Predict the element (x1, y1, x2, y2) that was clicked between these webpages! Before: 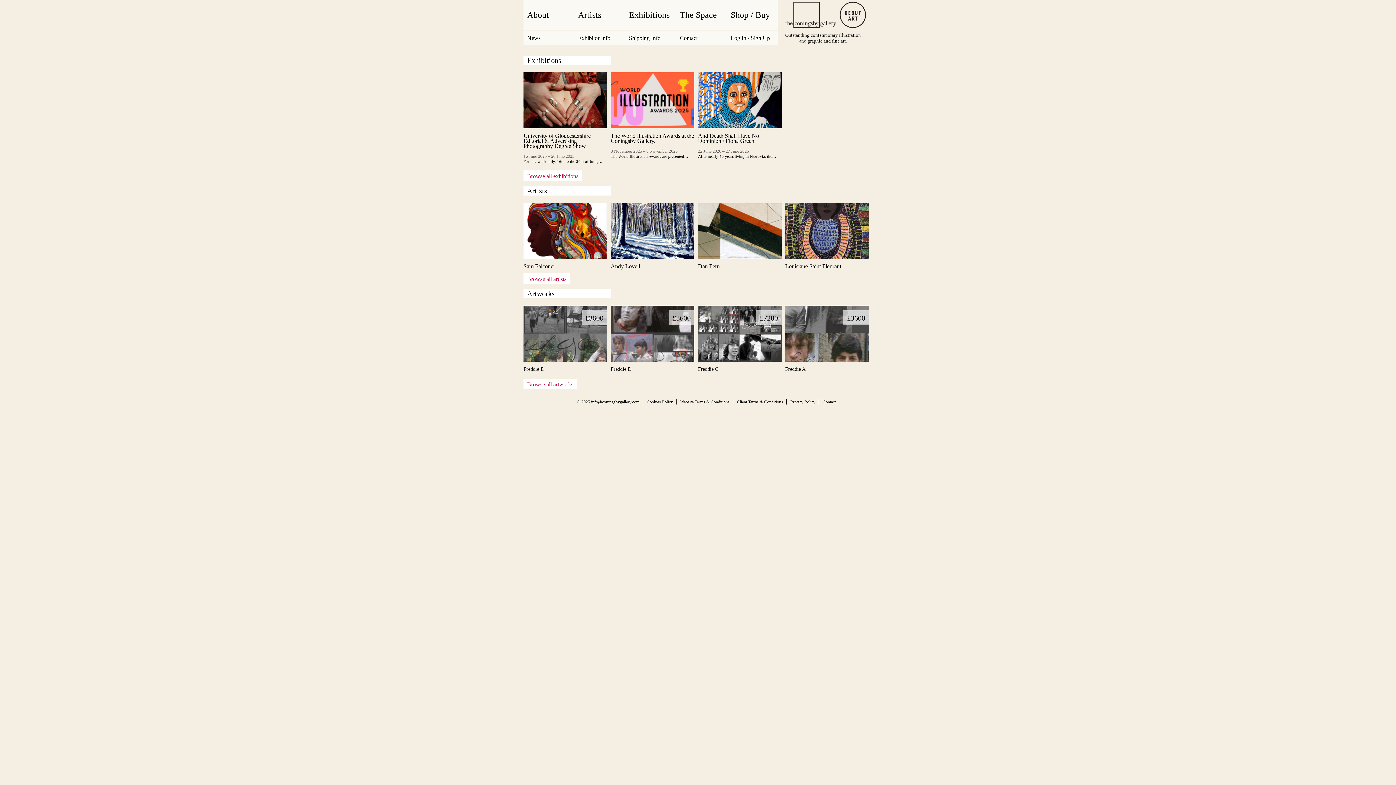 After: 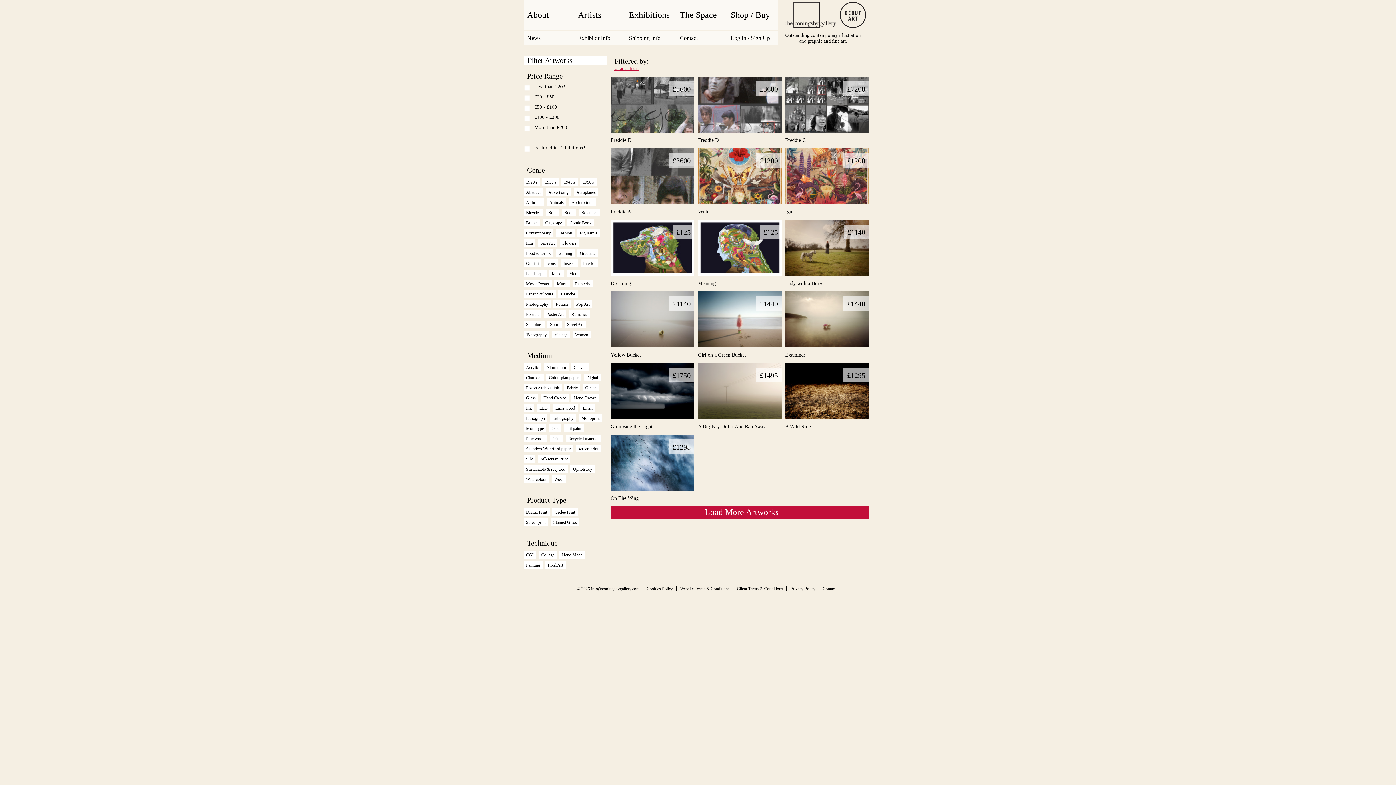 Action: bbox: (523, 378, 577, 389) label: Browse all artworks